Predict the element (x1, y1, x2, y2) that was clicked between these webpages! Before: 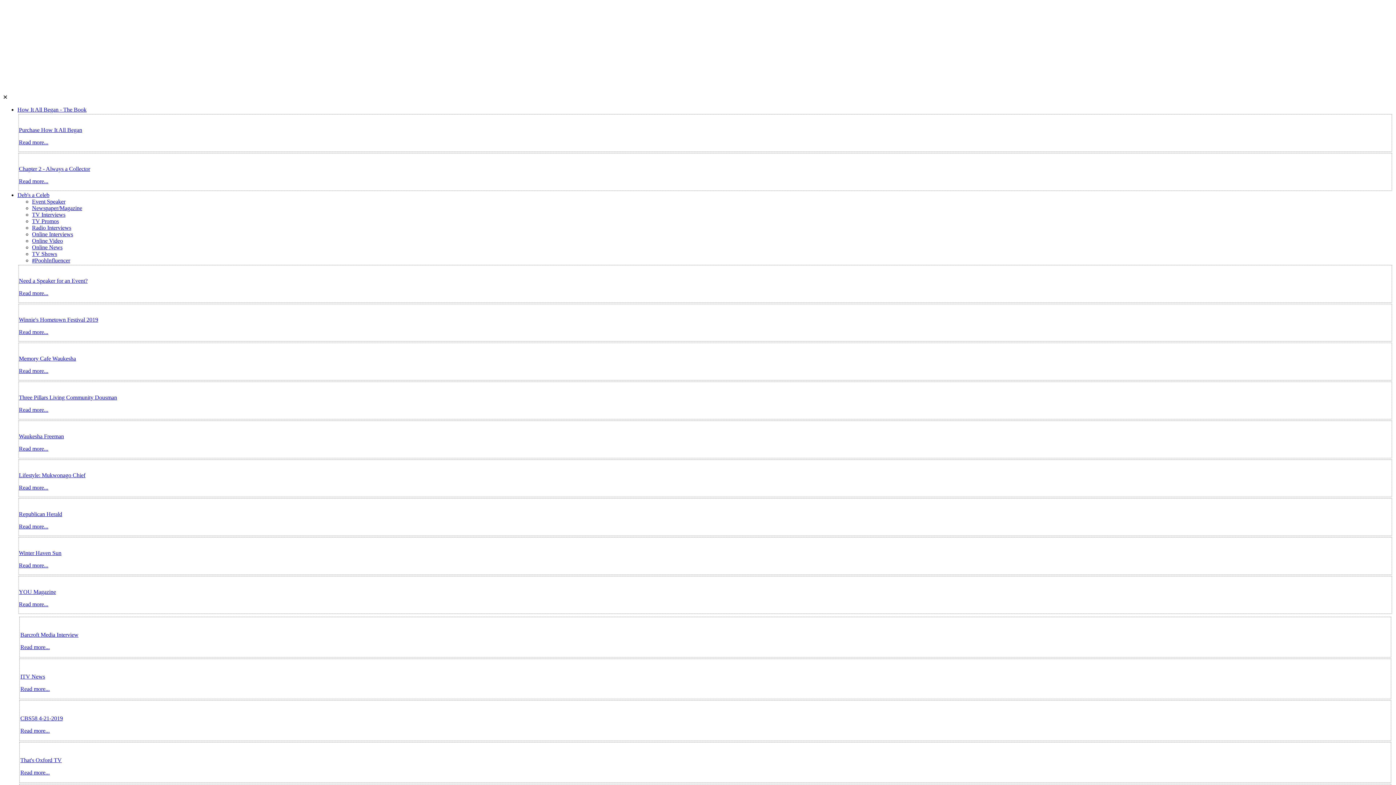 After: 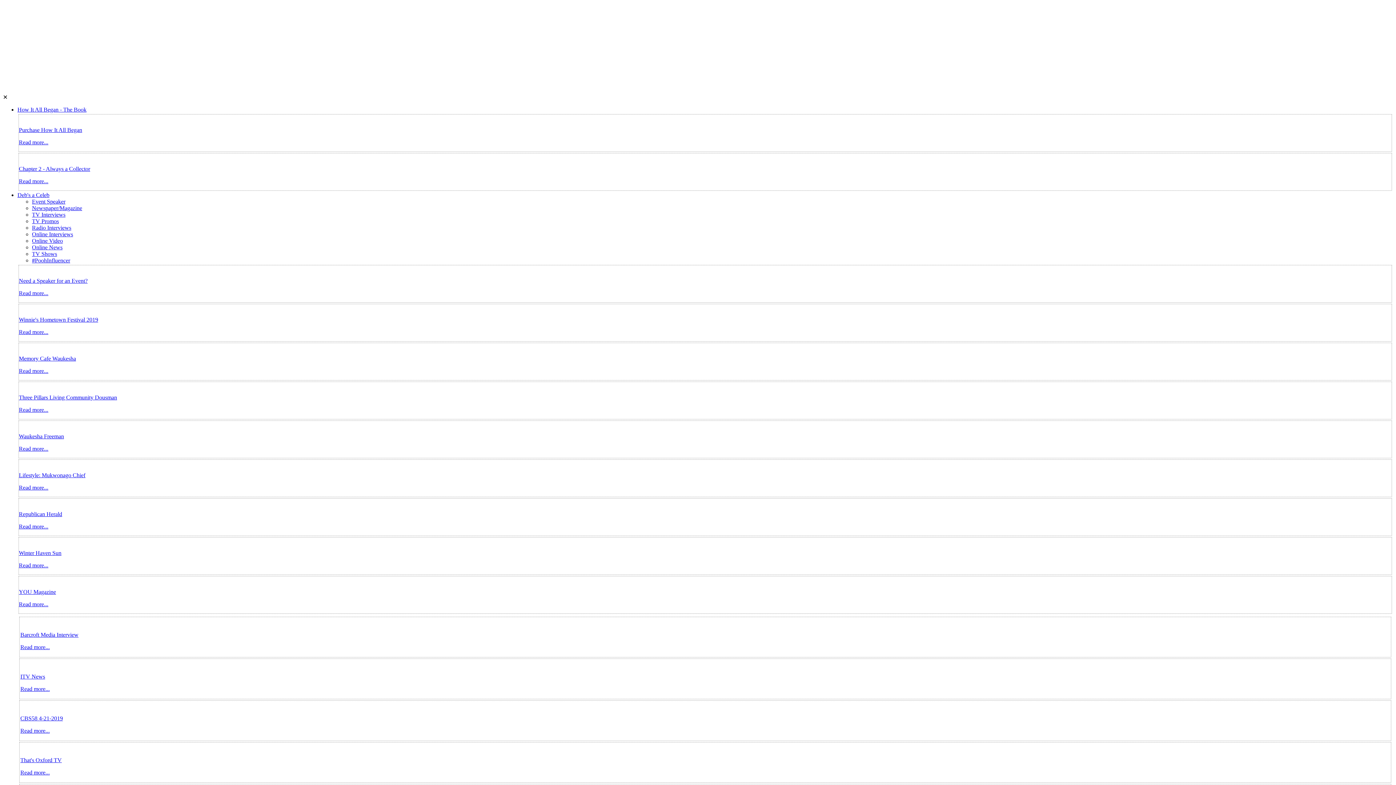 Action: label: Winnie's Hometown Festival 2019

Read more... bbox: (18, 316, 1392, 335)